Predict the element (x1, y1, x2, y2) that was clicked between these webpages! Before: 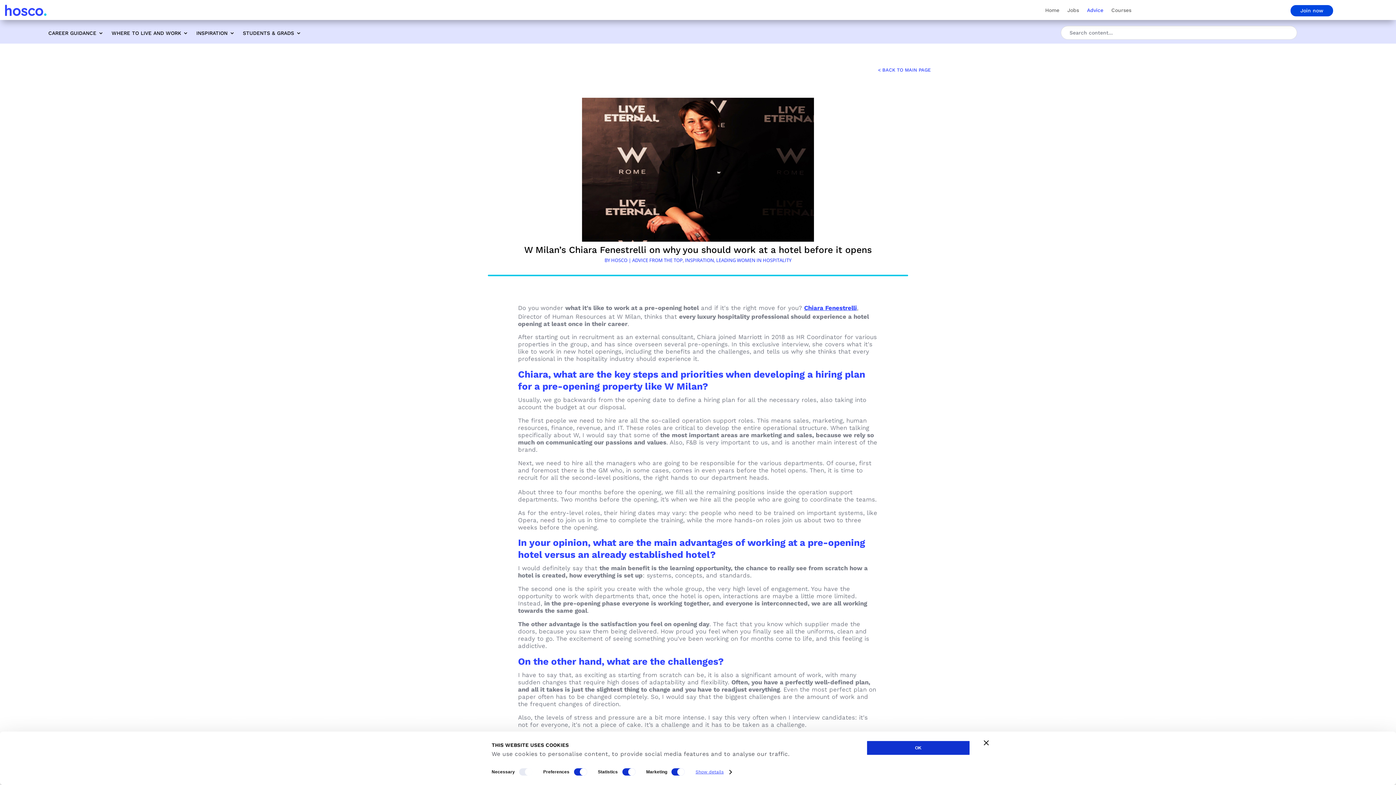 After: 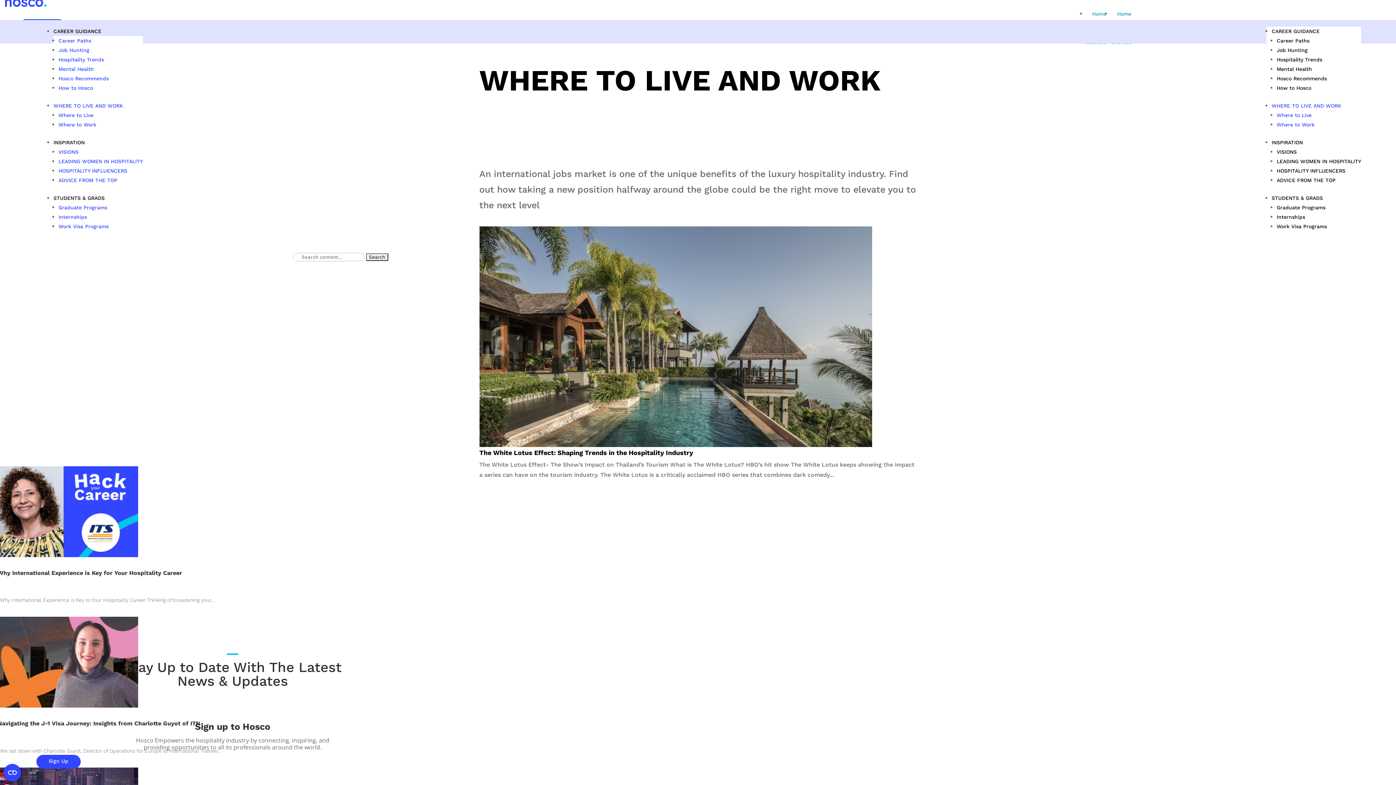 Action: bbox: (111, 30, 188, 38) label: WHERE TO LIVE AND WORK